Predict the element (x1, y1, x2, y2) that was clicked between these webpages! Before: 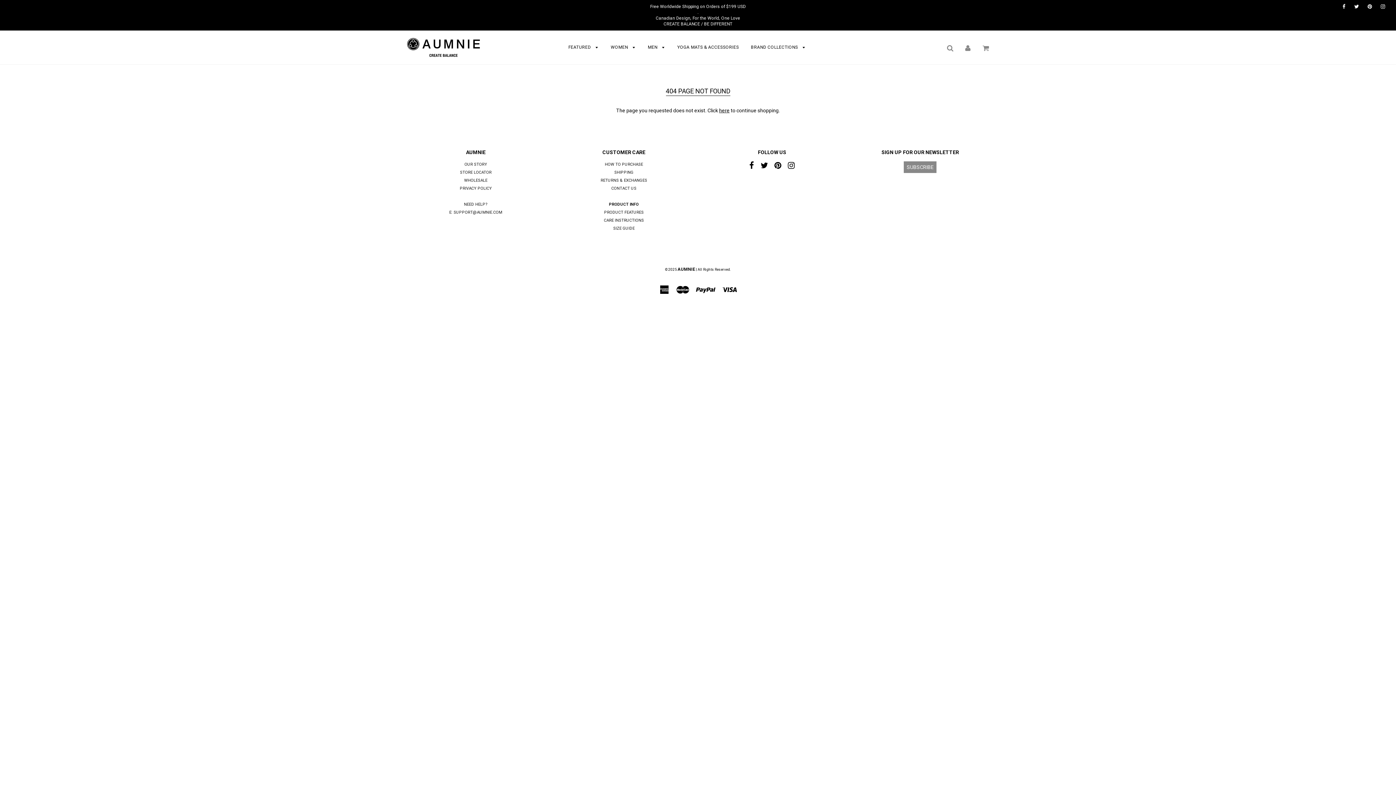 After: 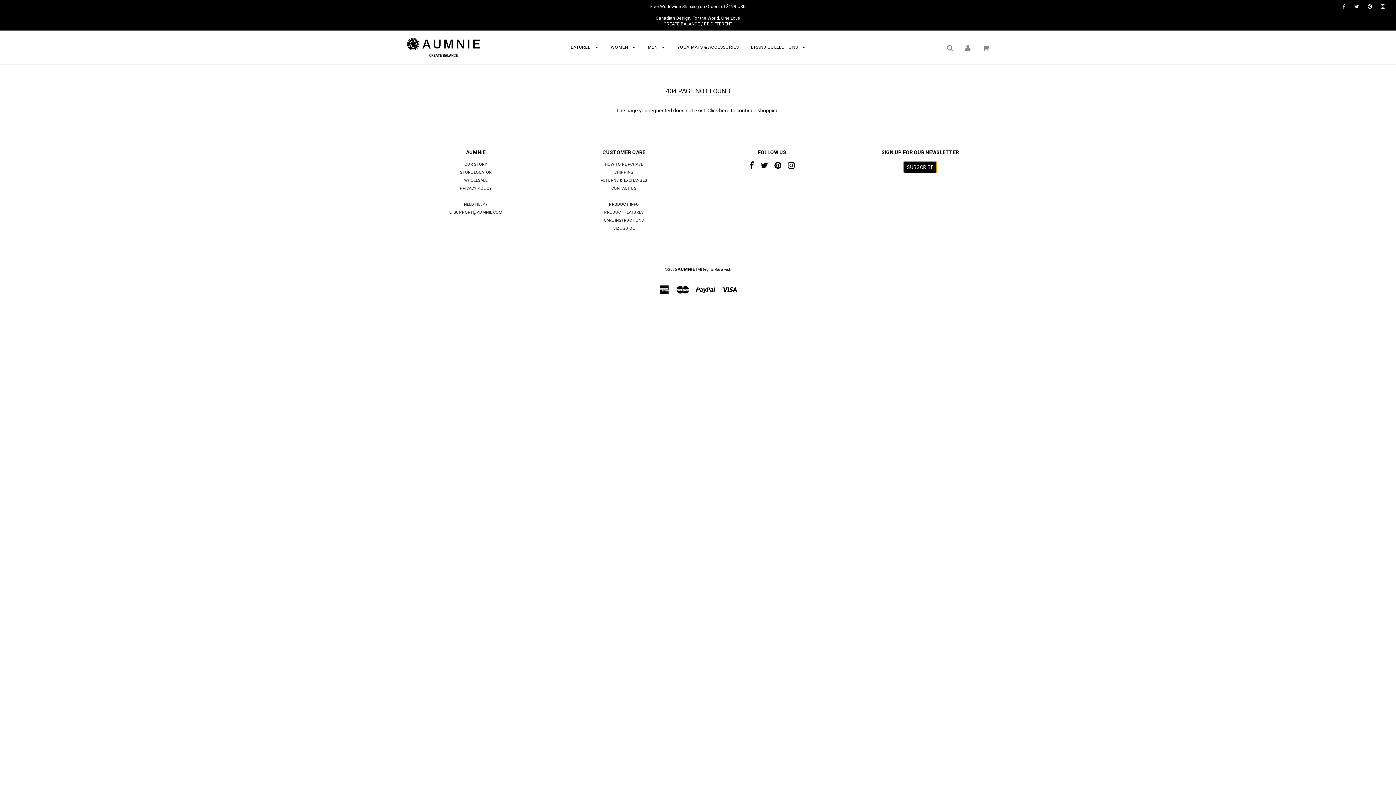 Action: bbox: (904, 161, 936, 173) label: SUBSCRIBE